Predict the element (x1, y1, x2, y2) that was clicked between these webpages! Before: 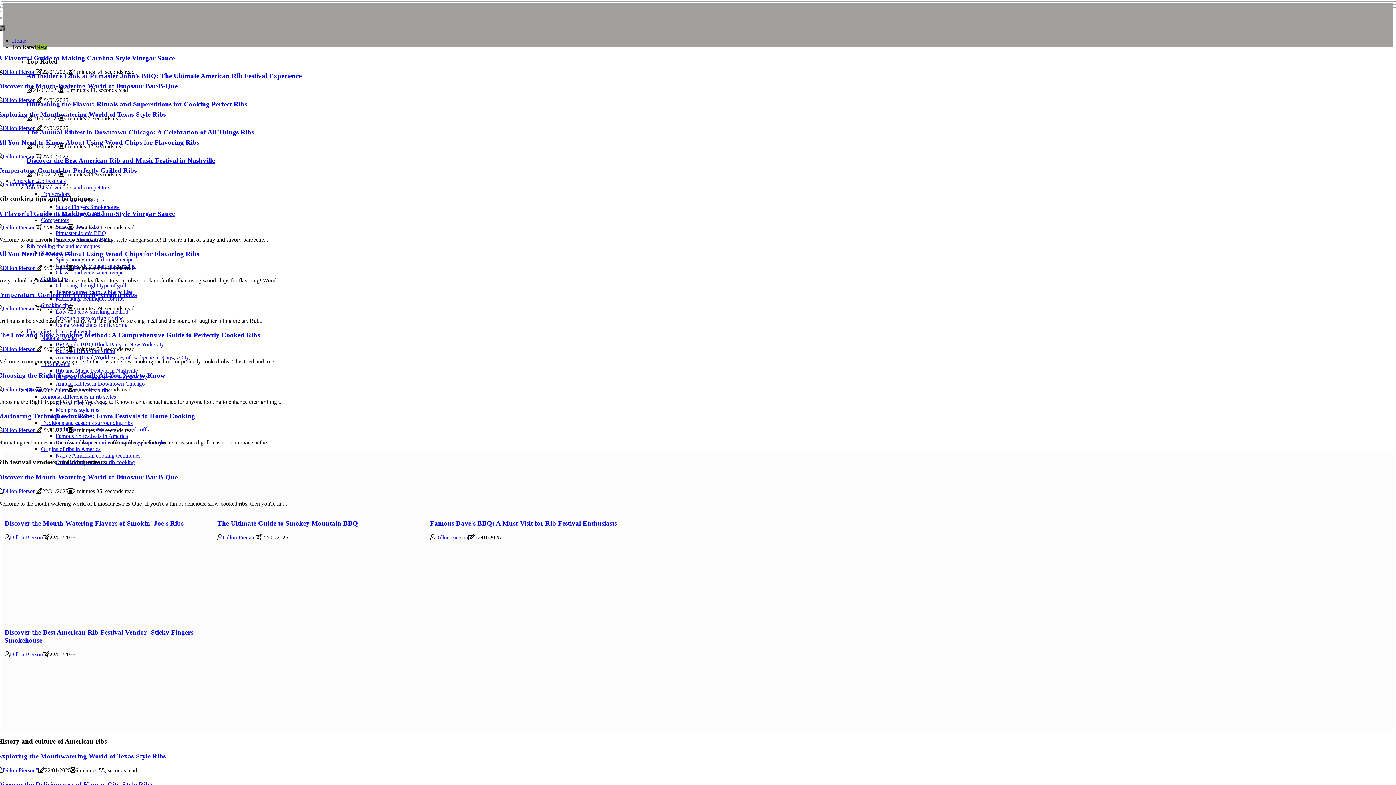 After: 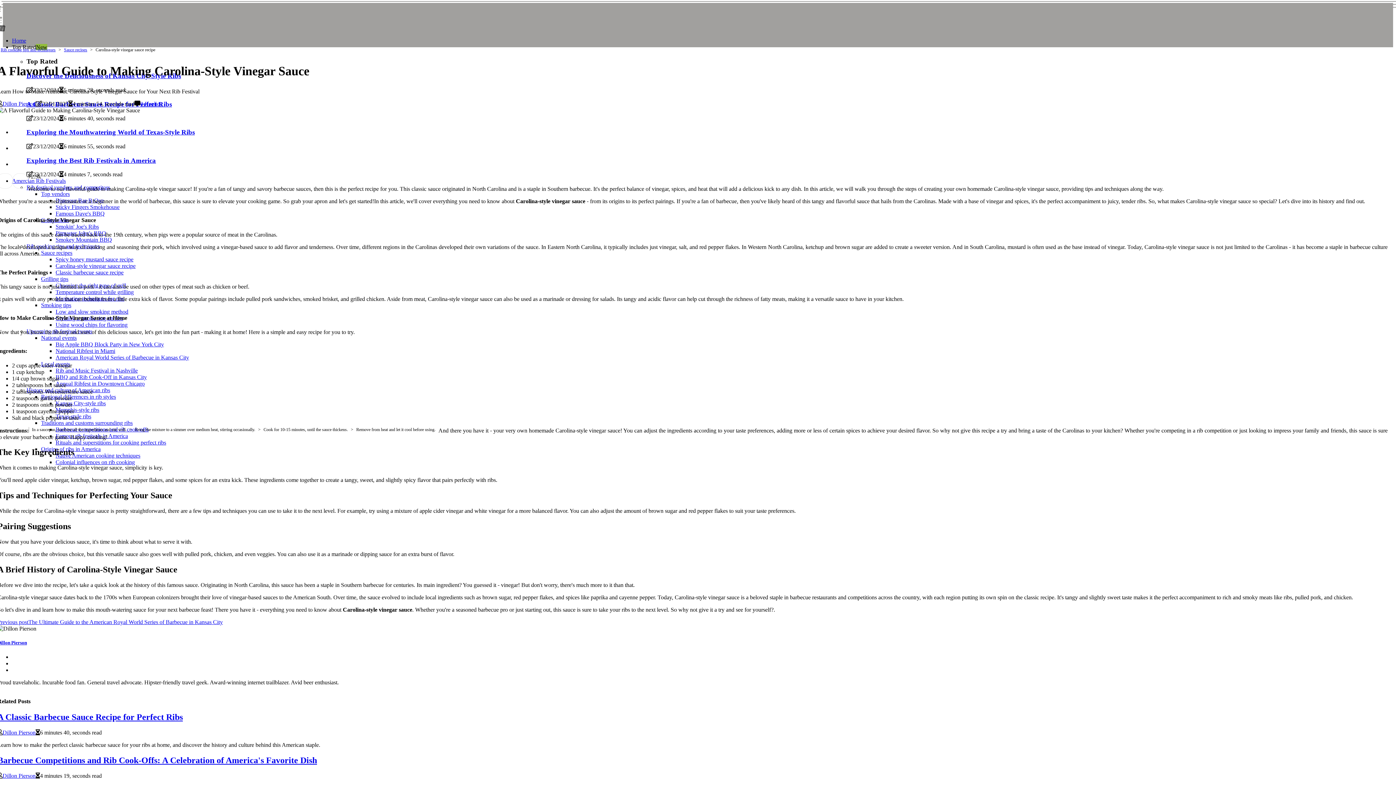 Action: bbox: (-2, 209, 174, 217) label: A Flavorful Guide to Making Carolina-Style Vinegar Sauce